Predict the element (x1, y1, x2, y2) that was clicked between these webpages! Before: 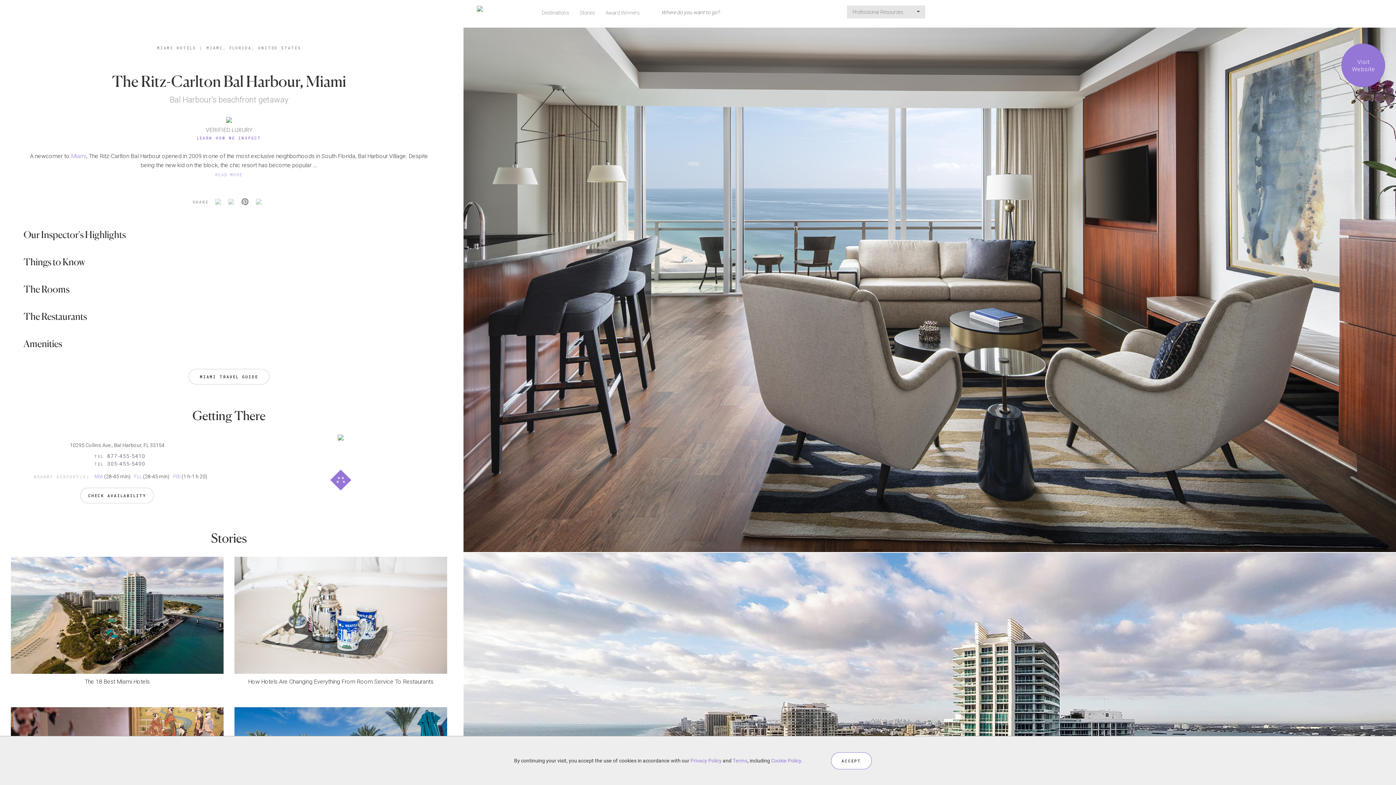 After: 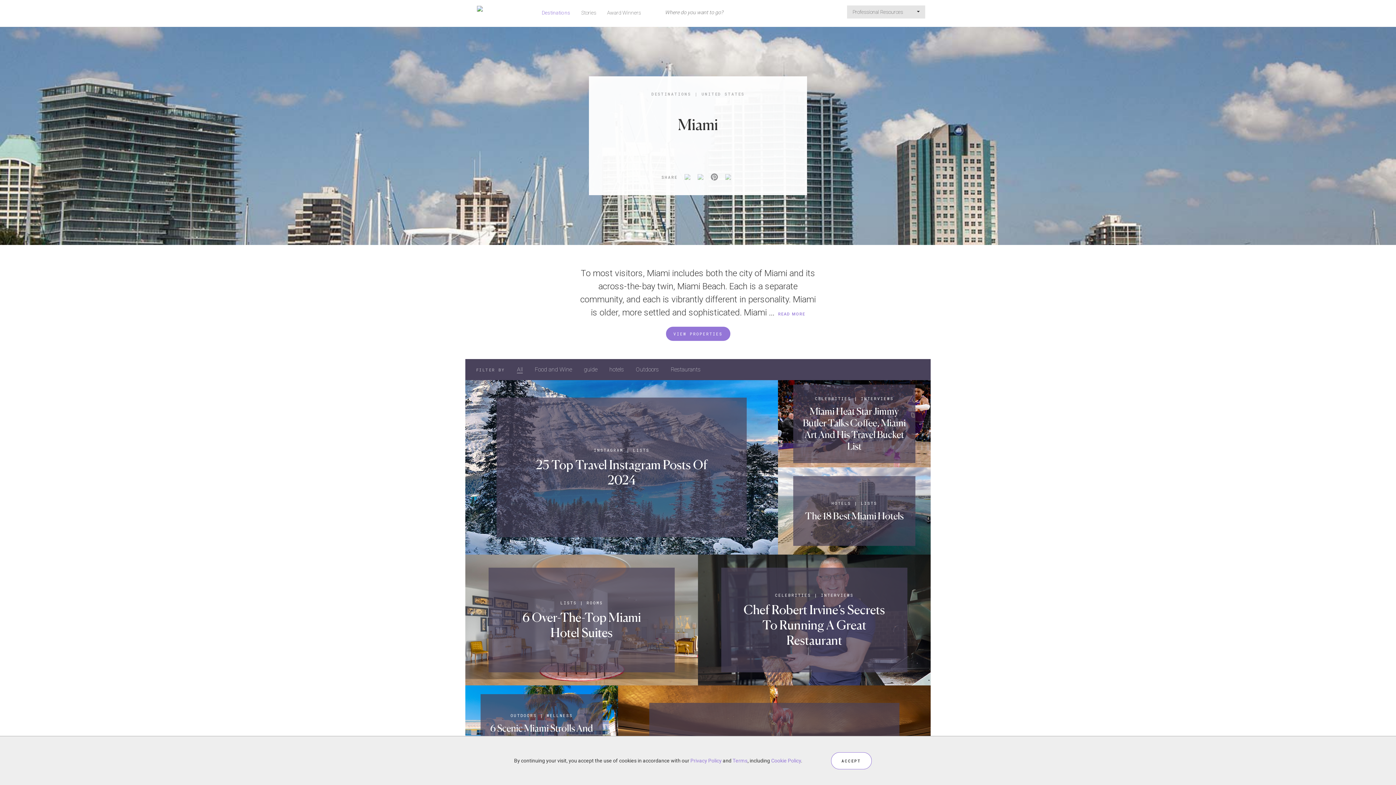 Action: label: MIAMI, FLORIDA, UNITED STATES bbox: (206, 45, 301, 50)